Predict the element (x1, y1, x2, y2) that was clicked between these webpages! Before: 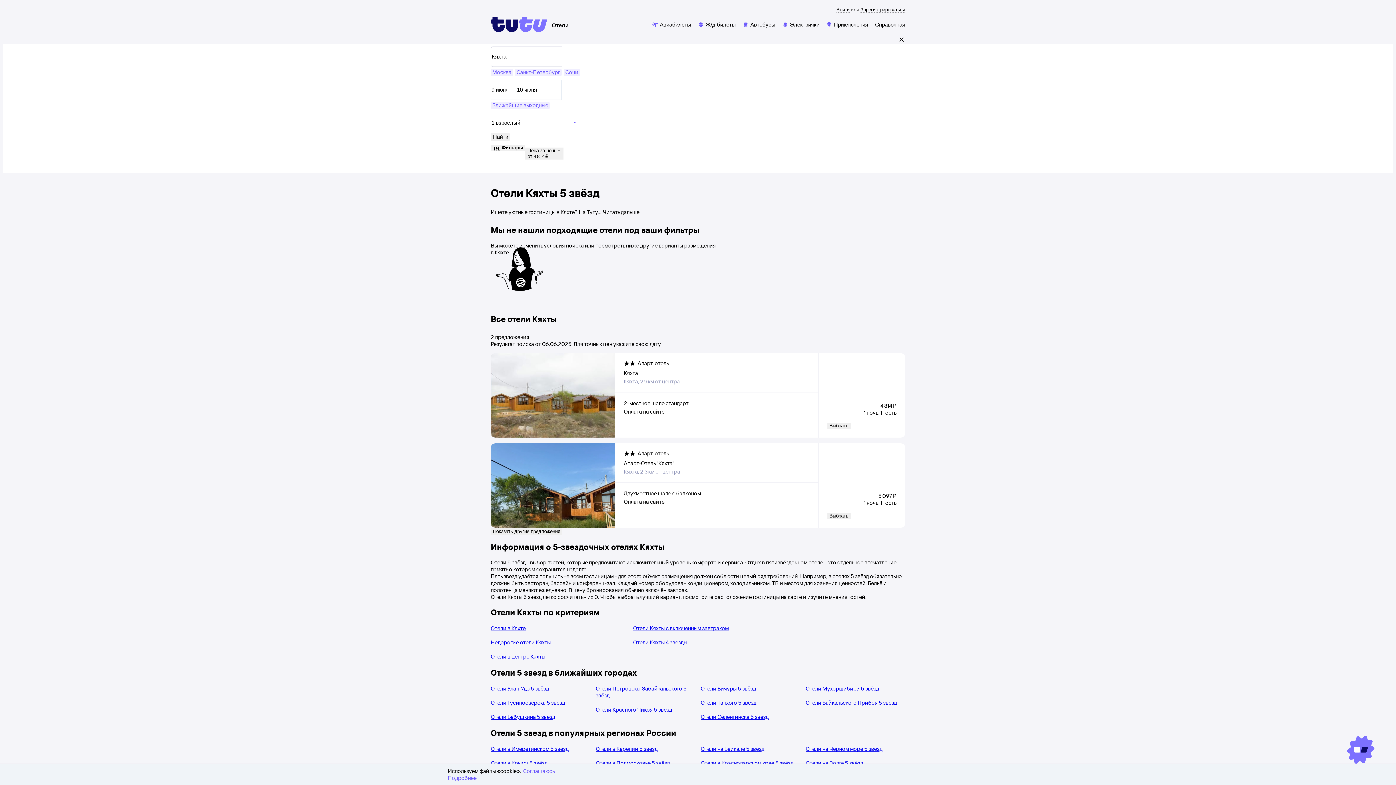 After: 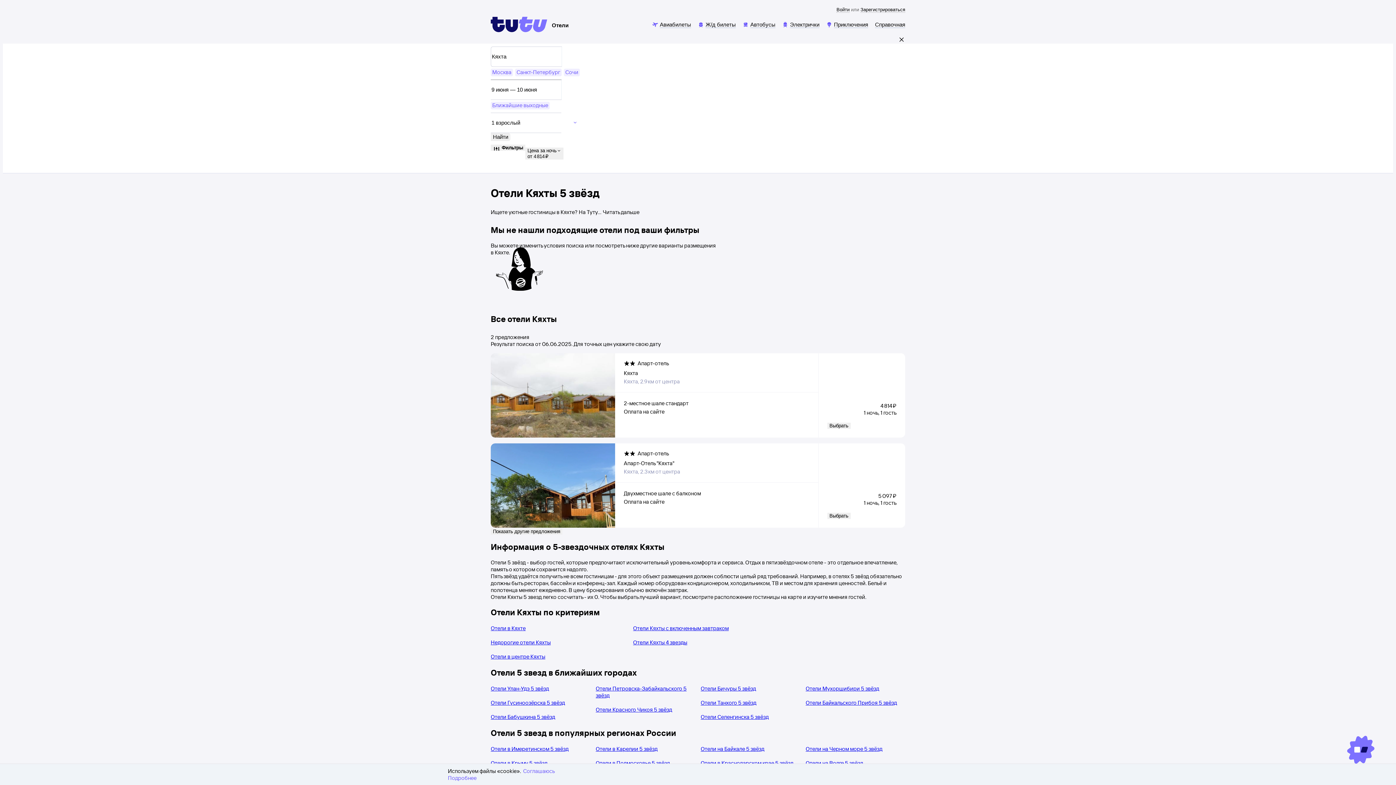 Action: label: Недорогие отели Кяхты bbox: (490, 639, 550, 646)